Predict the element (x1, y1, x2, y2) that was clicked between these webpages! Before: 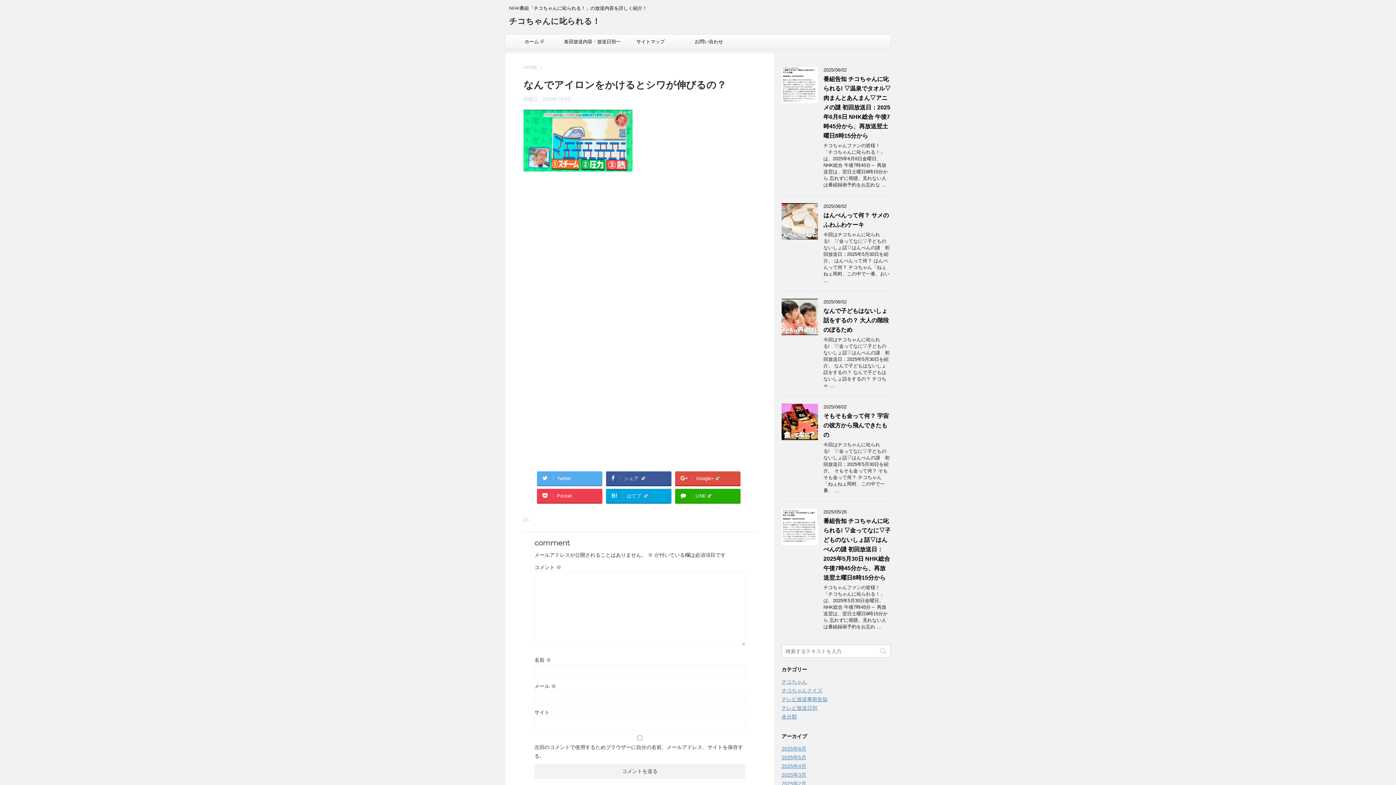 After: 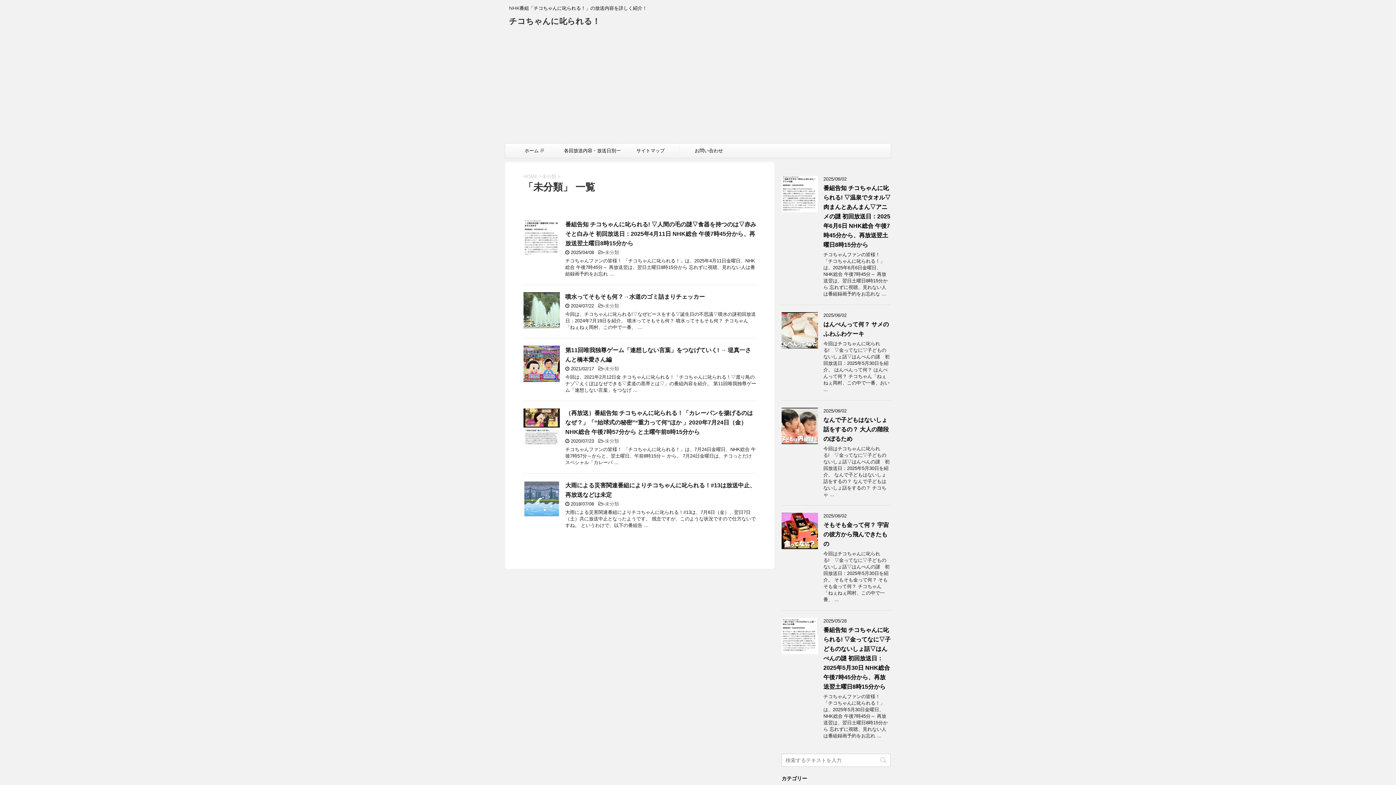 Action: bbox: (781, 714, 797, 720) label: 未分類